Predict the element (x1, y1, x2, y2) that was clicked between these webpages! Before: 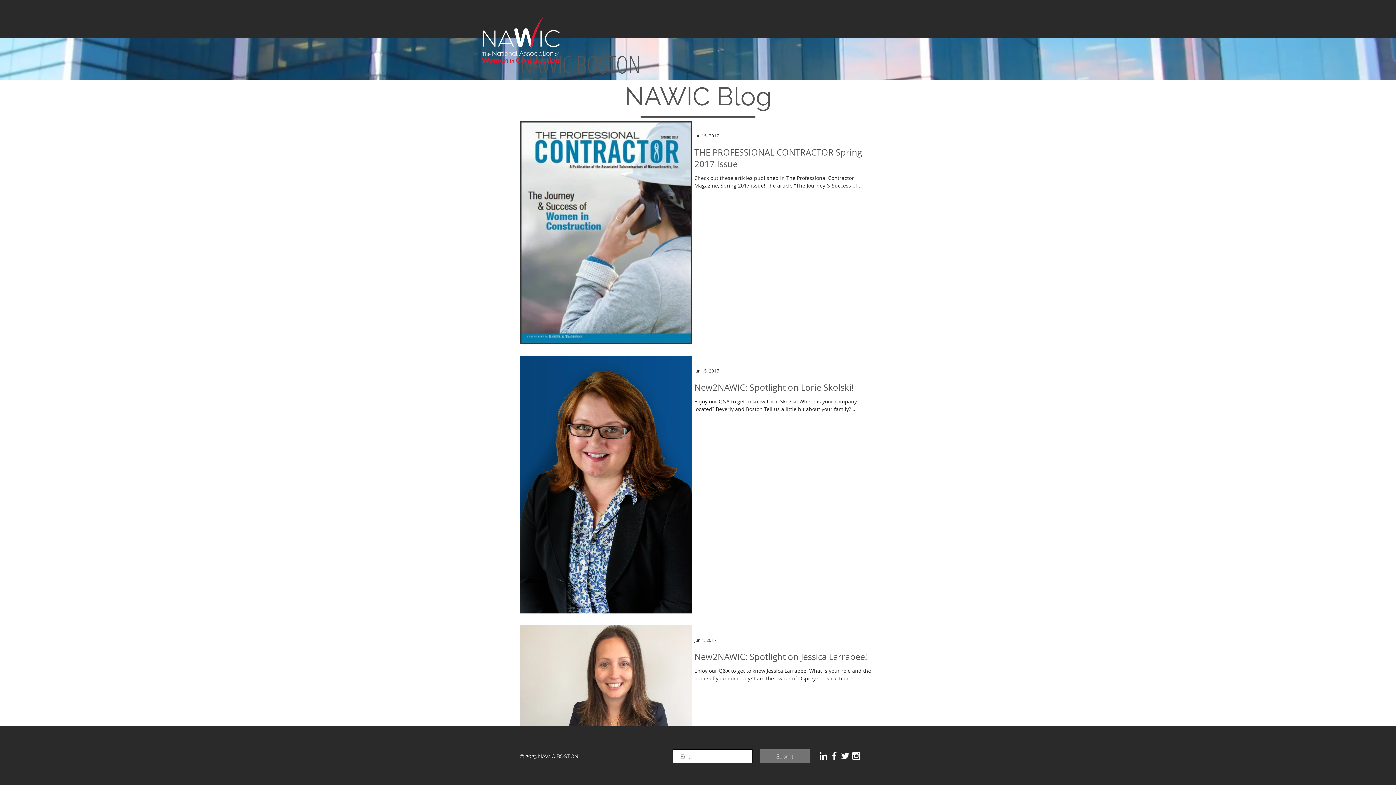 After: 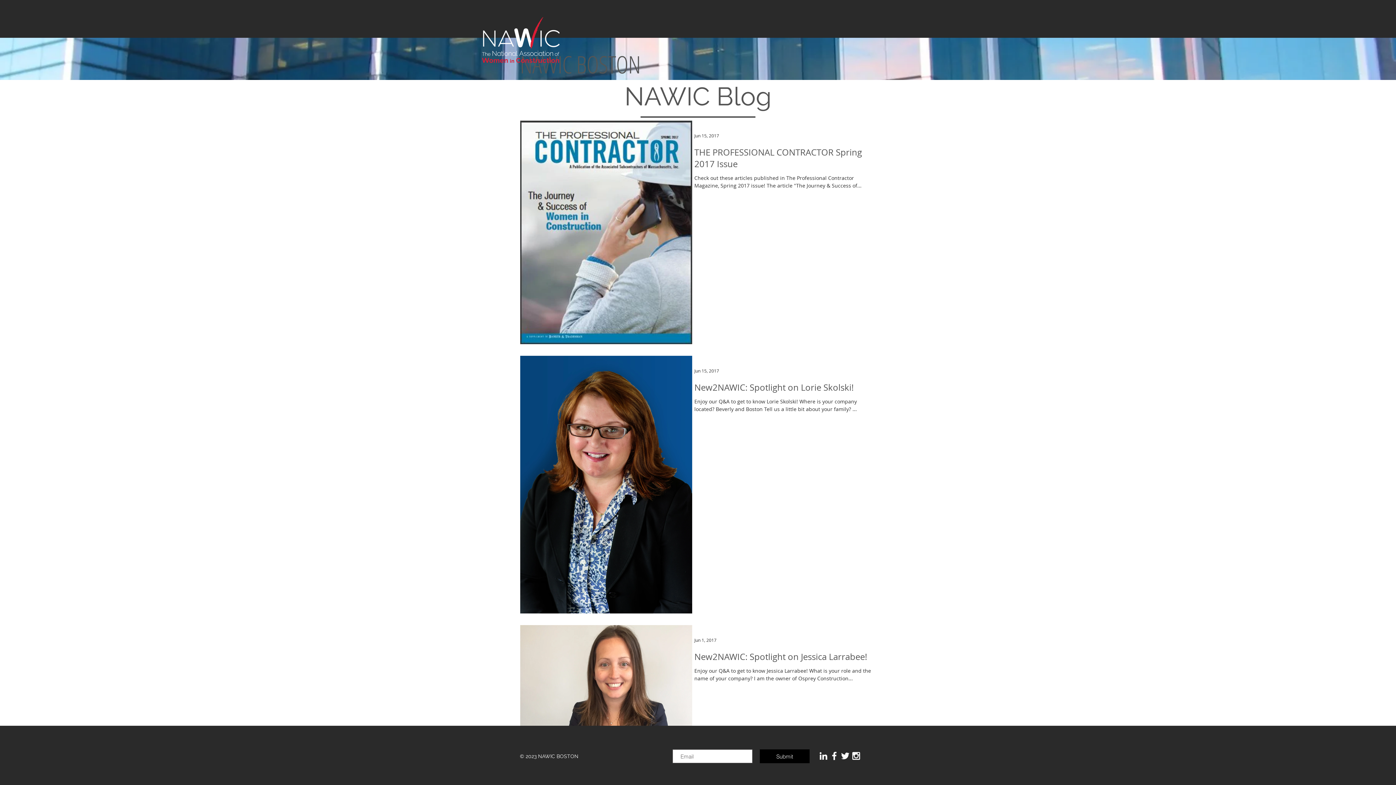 Action: bbox: (760, 749, 809, 763) label: Submit